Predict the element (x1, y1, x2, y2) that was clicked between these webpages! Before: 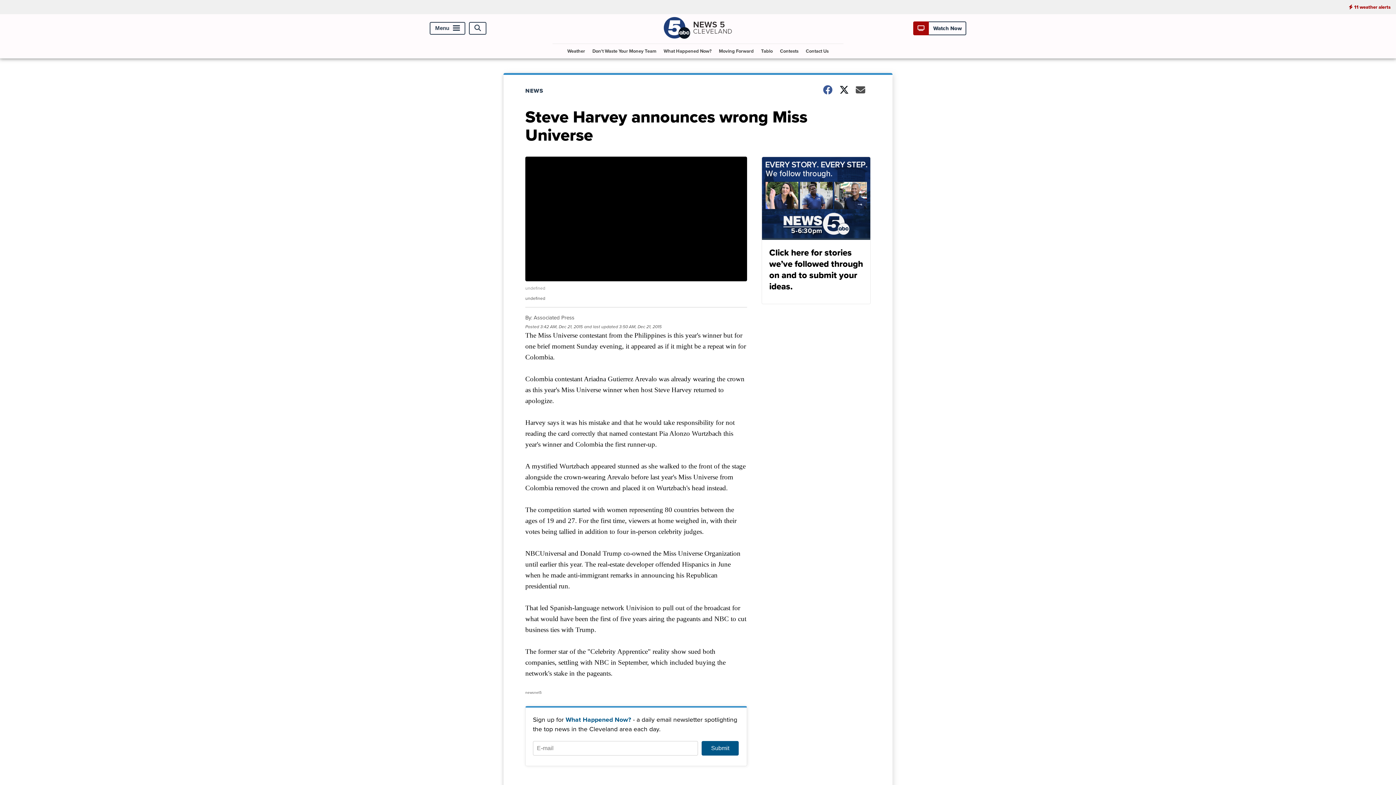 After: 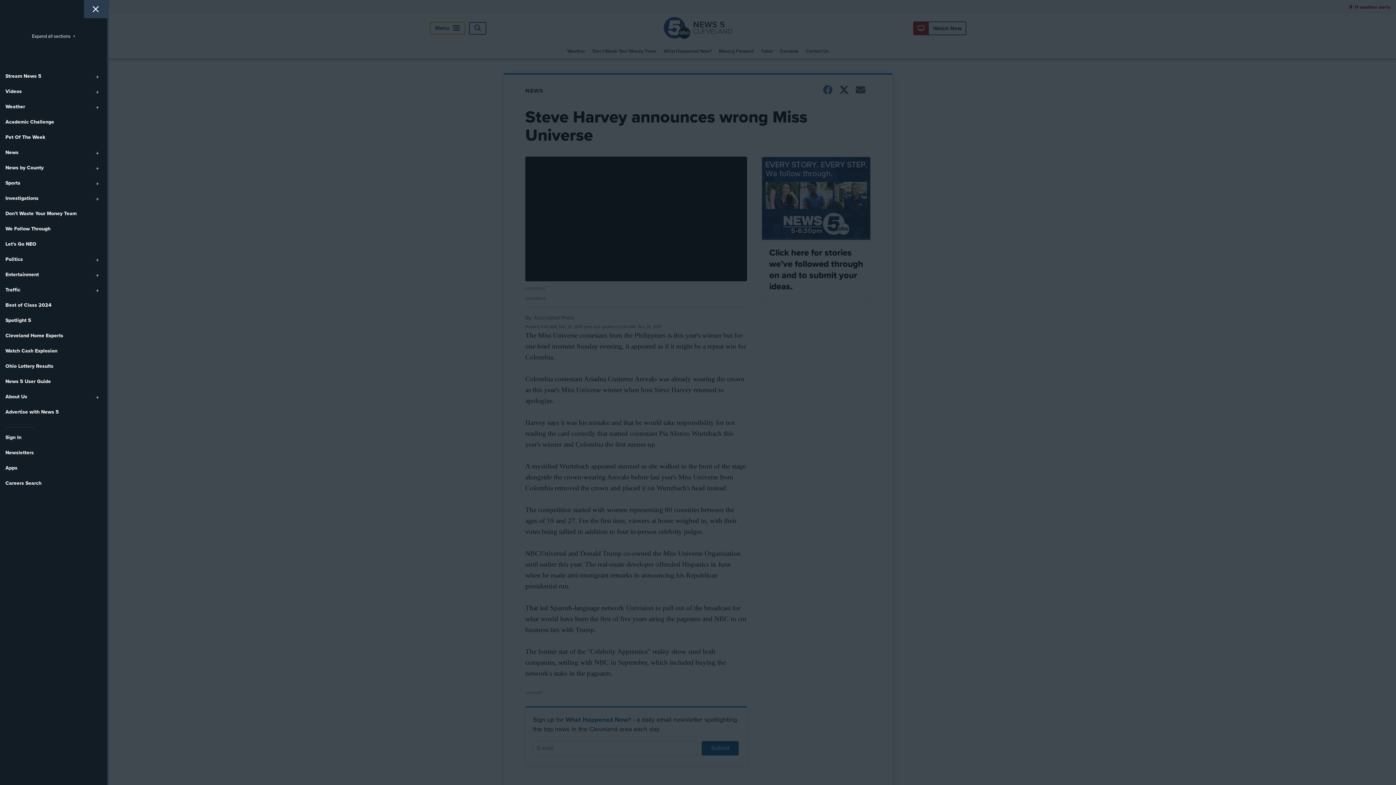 Action: label: Menu bbox: (429, 21, 465, 34)